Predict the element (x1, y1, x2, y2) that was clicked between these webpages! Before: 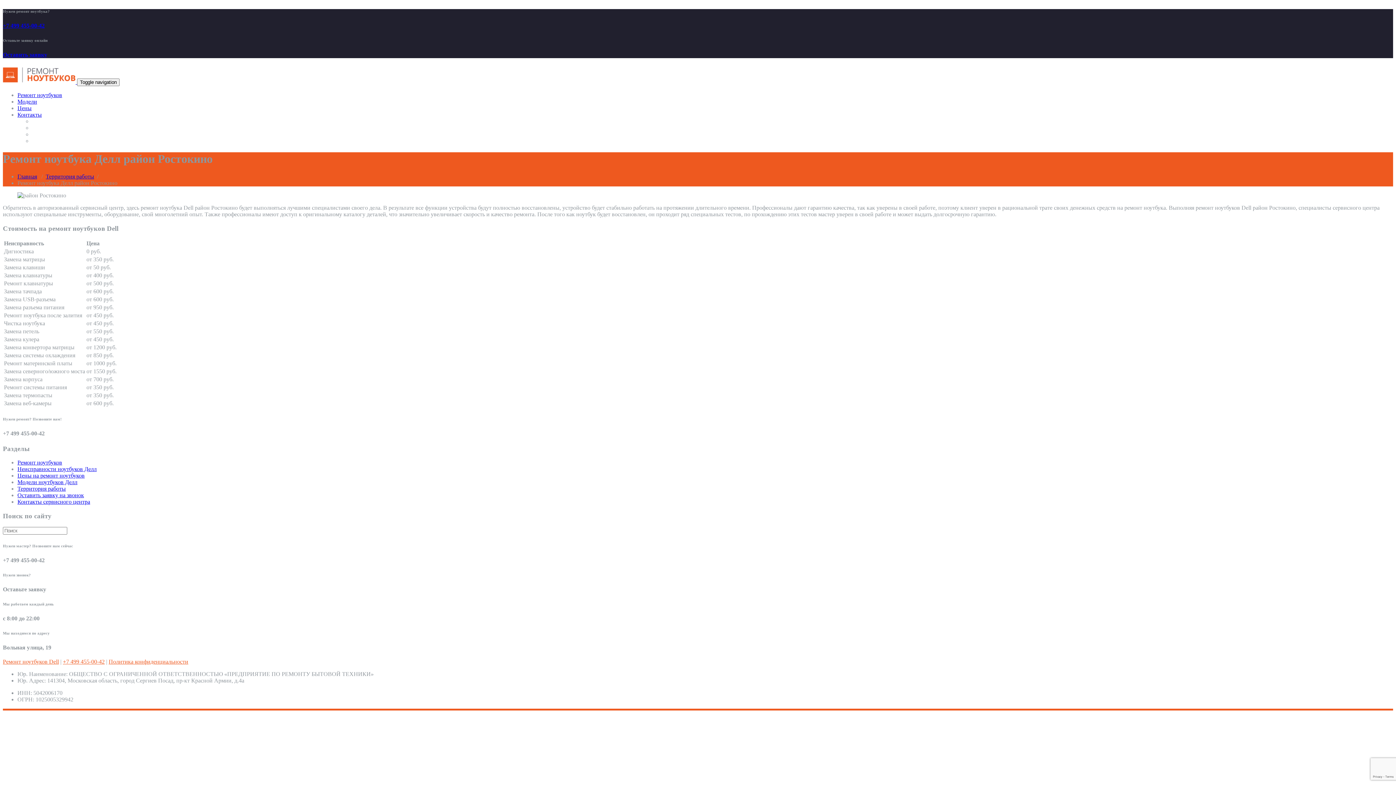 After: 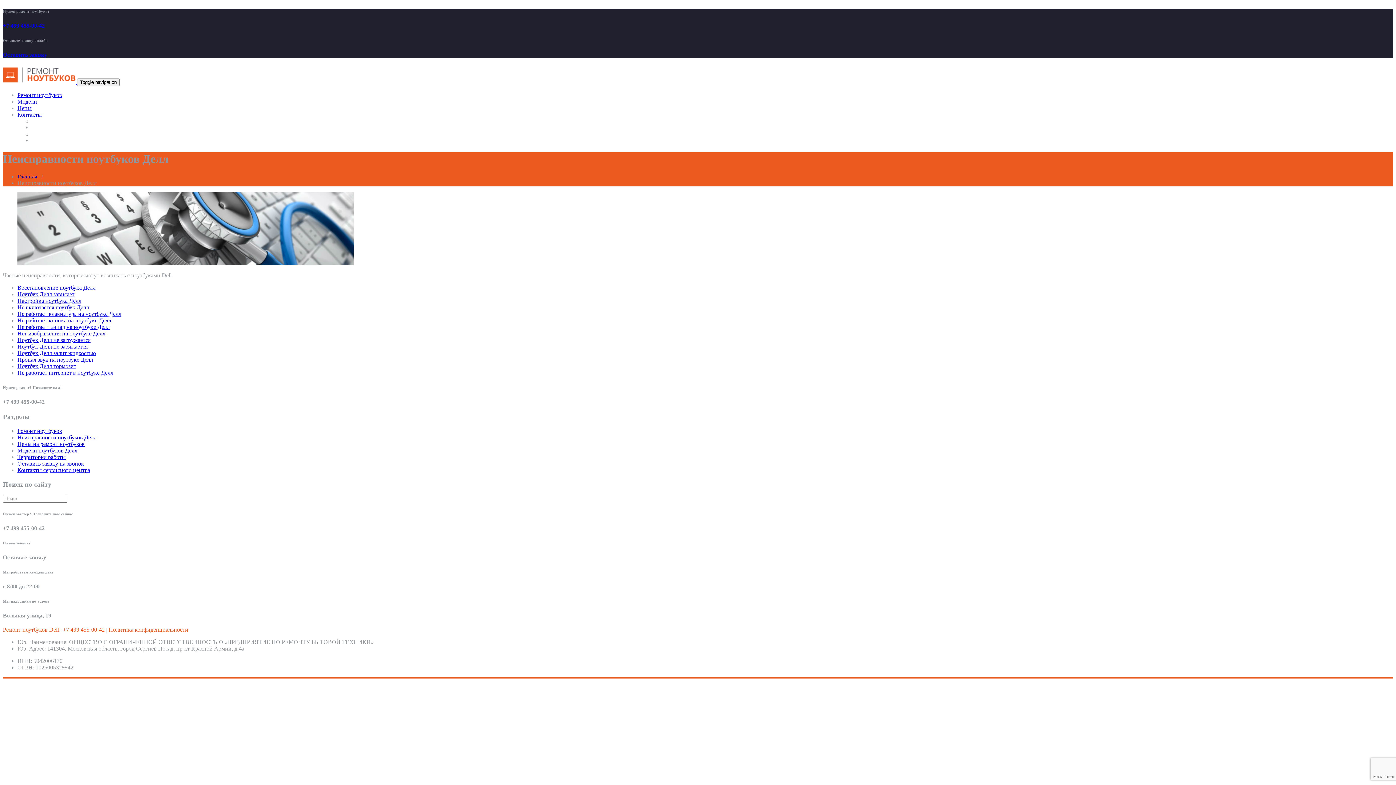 Action: label: Неисправности ноутбуков Делл bbox: (17, 466, 96, 472)